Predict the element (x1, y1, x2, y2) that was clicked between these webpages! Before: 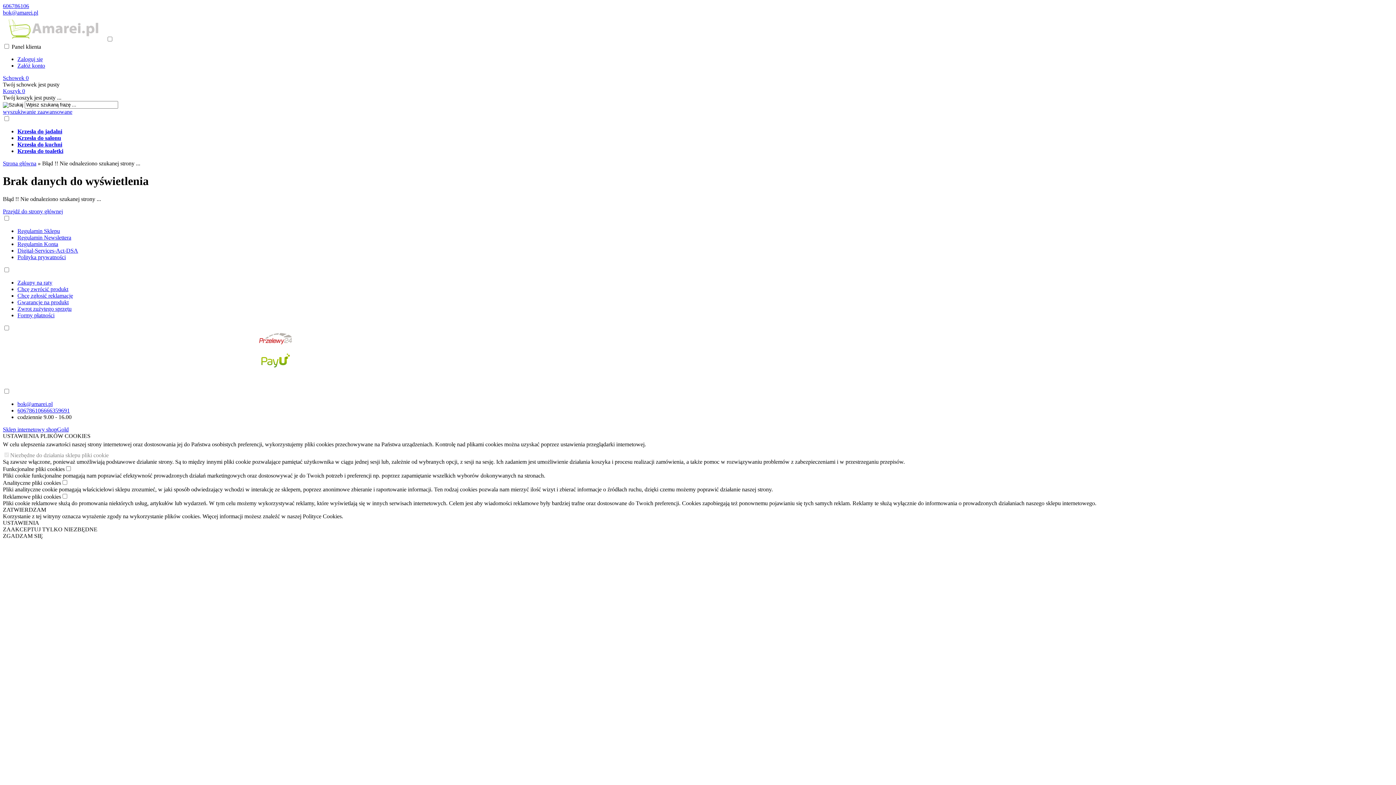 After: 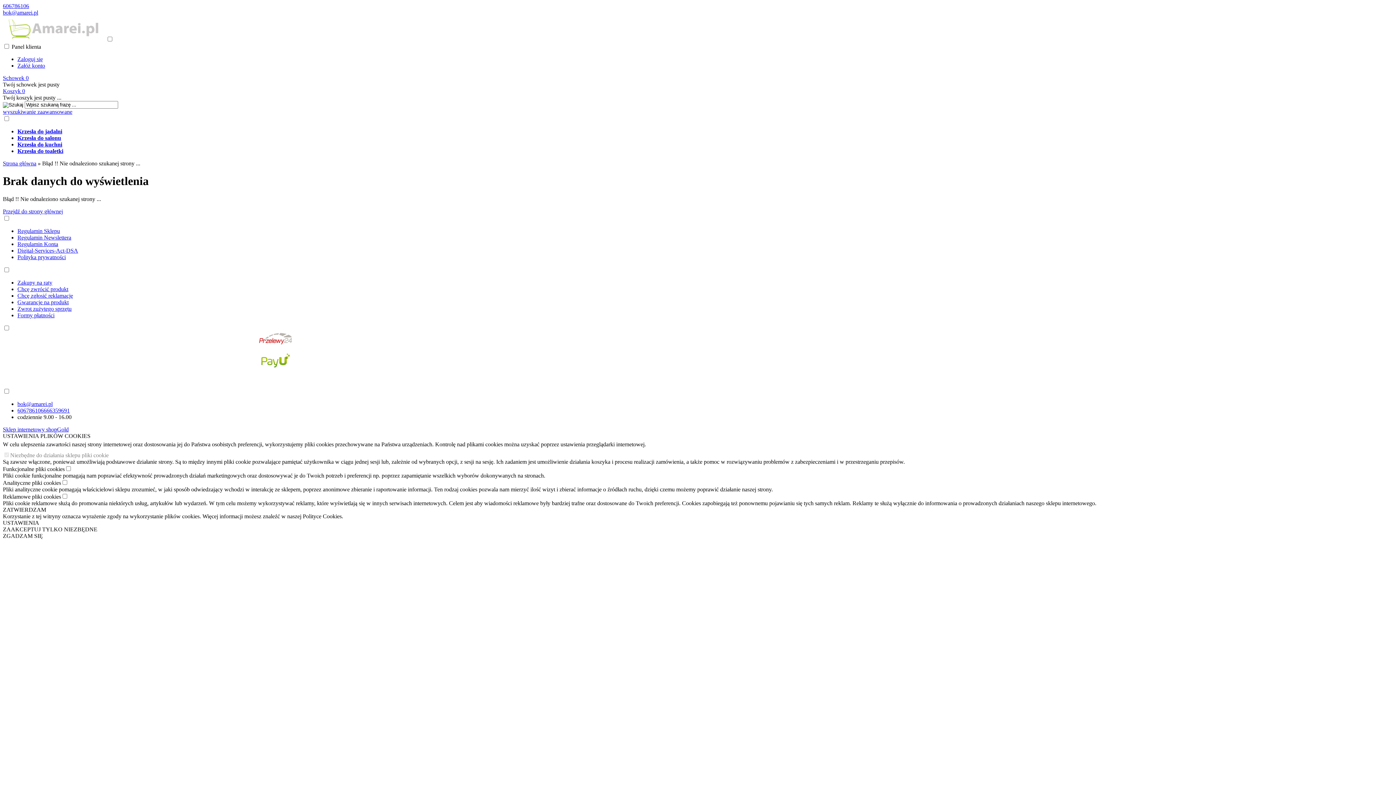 Action: bbox: (2, 2, 29, 9) label: 606786106